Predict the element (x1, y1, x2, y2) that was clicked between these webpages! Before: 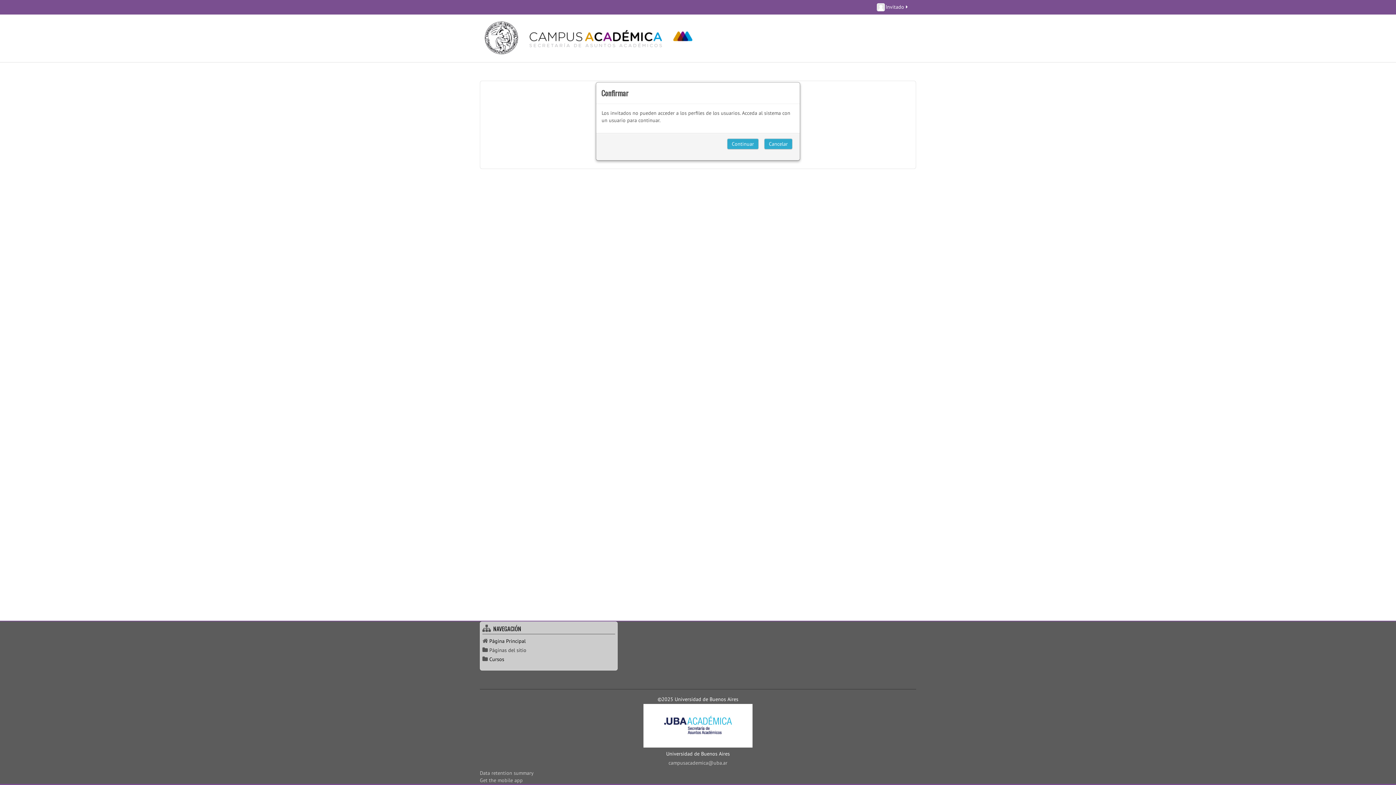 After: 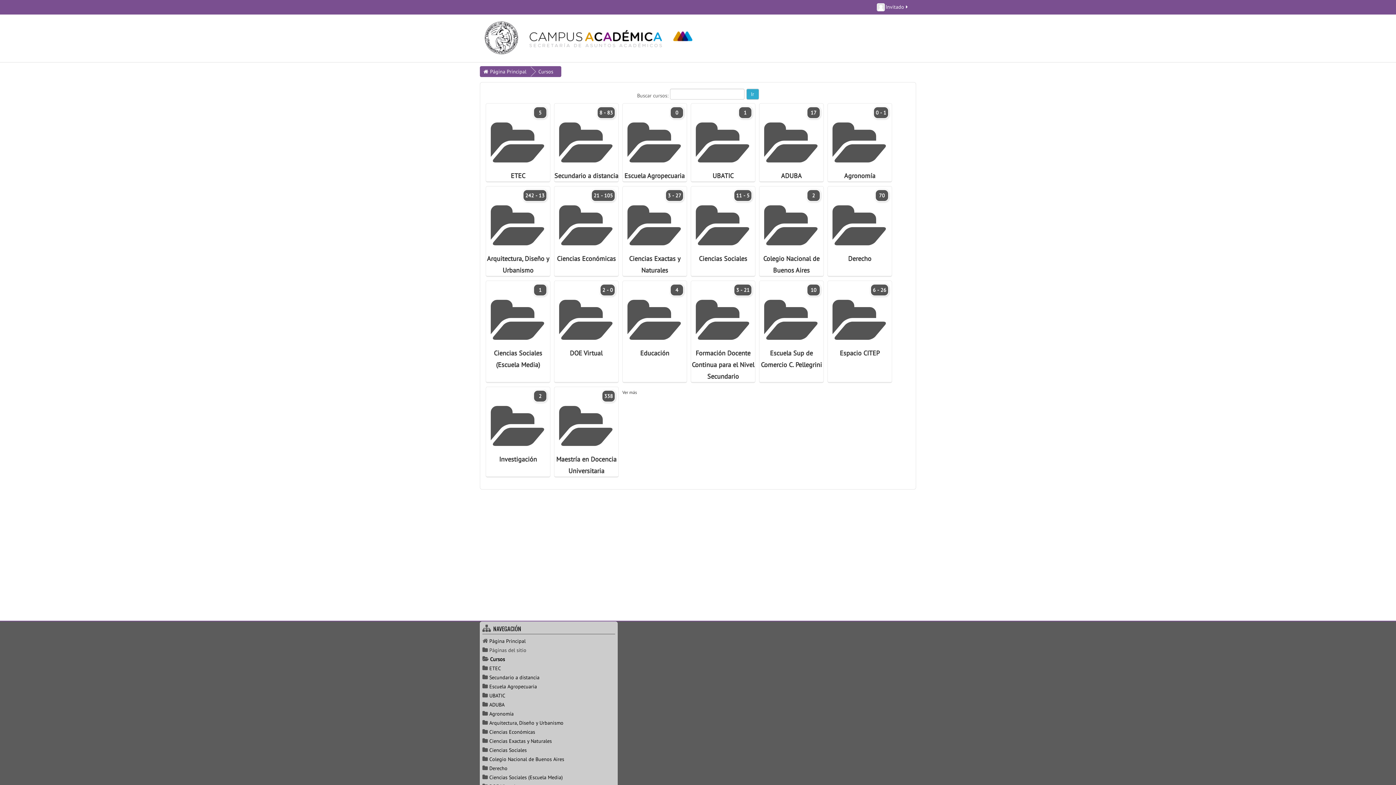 Action: label: Cursos bbox: (489, 656, 504, 663)